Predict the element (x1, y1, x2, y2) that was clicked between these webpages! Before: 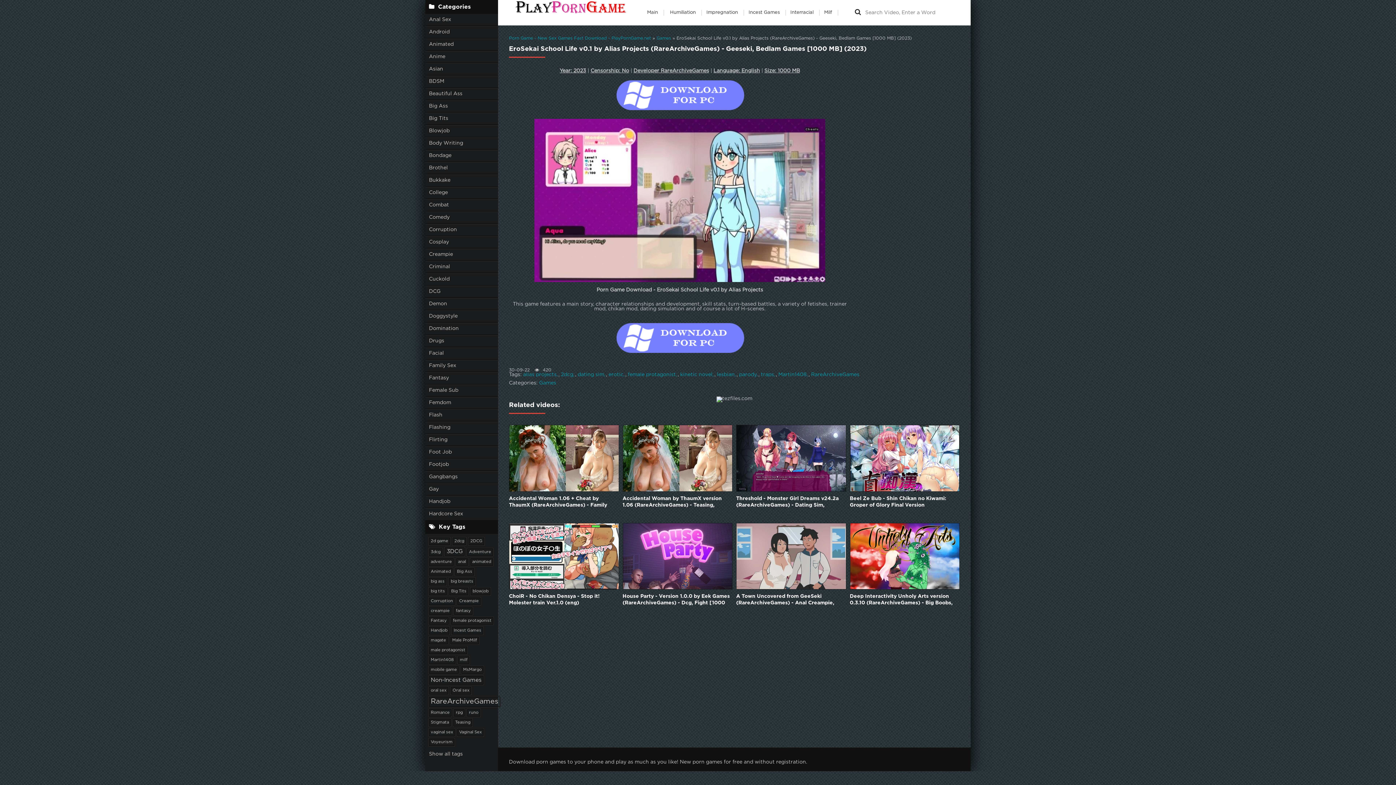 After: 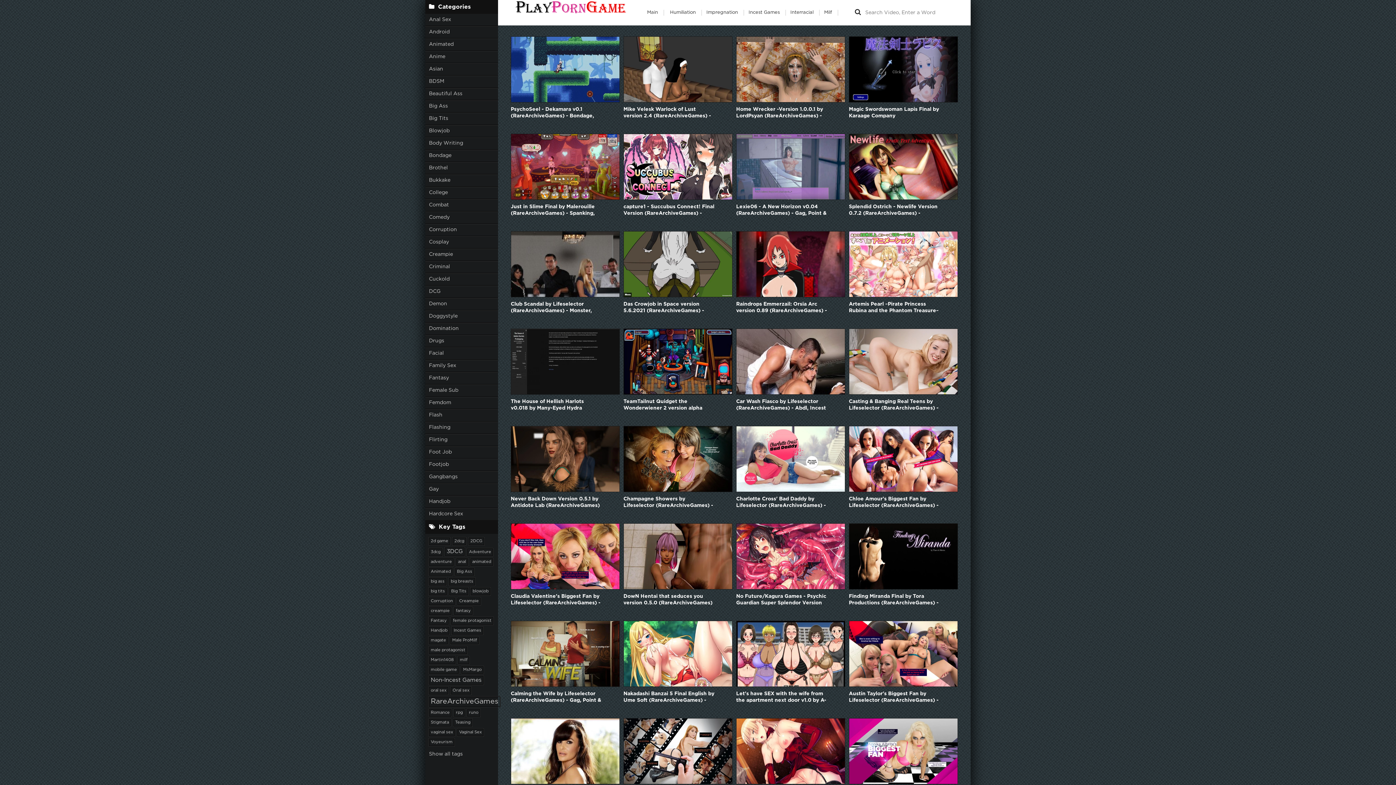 Action: bbox: (429, 729, 454, 736) label: vaginal sex